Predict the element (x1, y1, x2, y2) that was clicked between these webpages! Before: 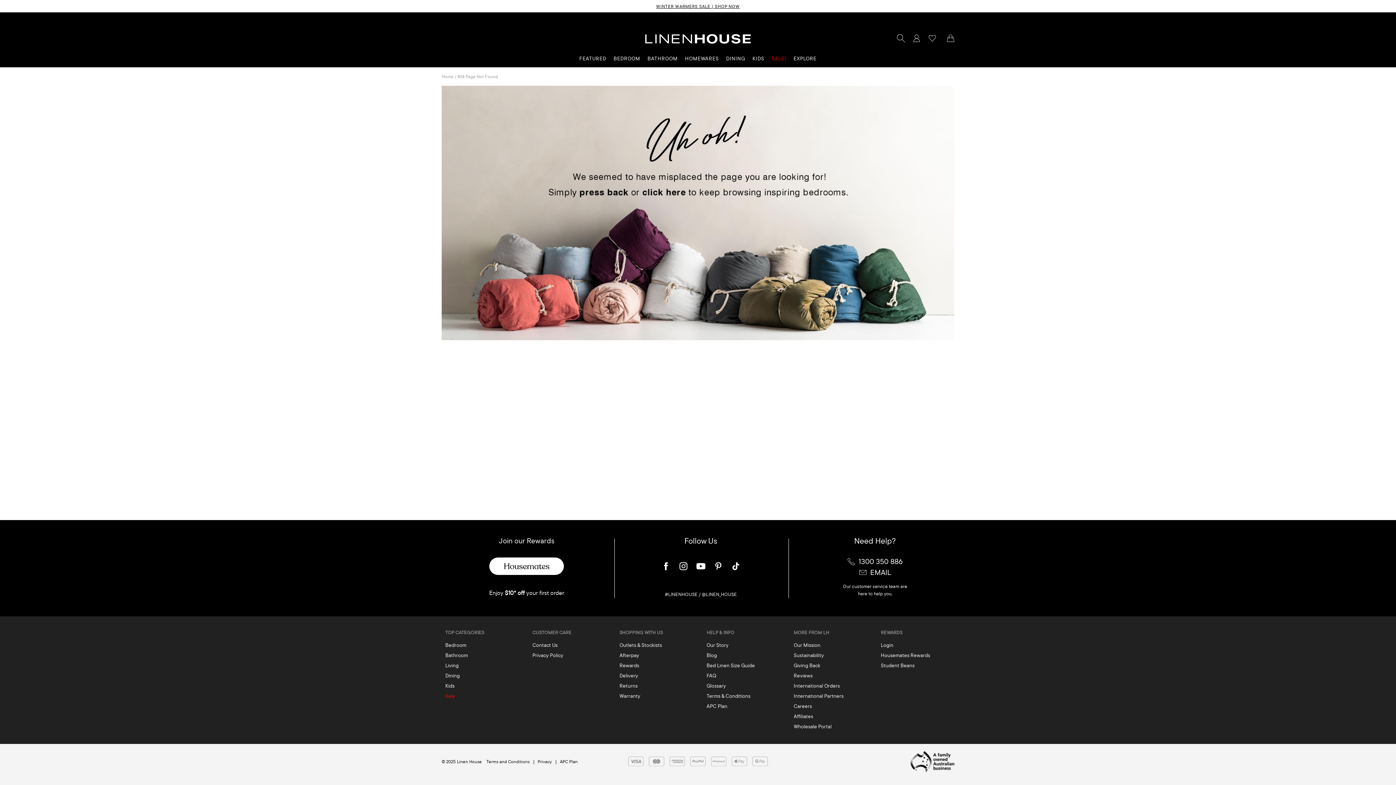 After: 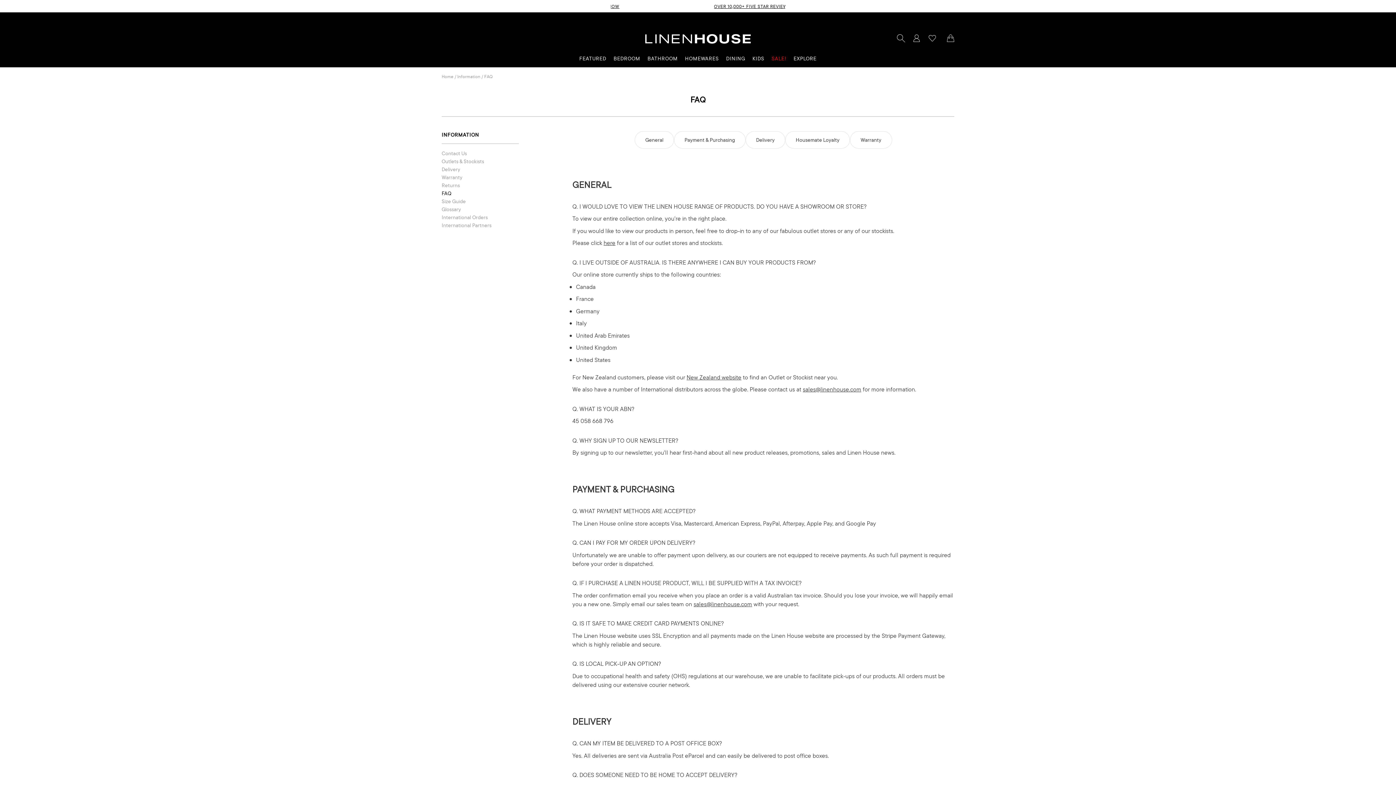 Action: bbox: (706, 672, 716, 679) label: FAQ